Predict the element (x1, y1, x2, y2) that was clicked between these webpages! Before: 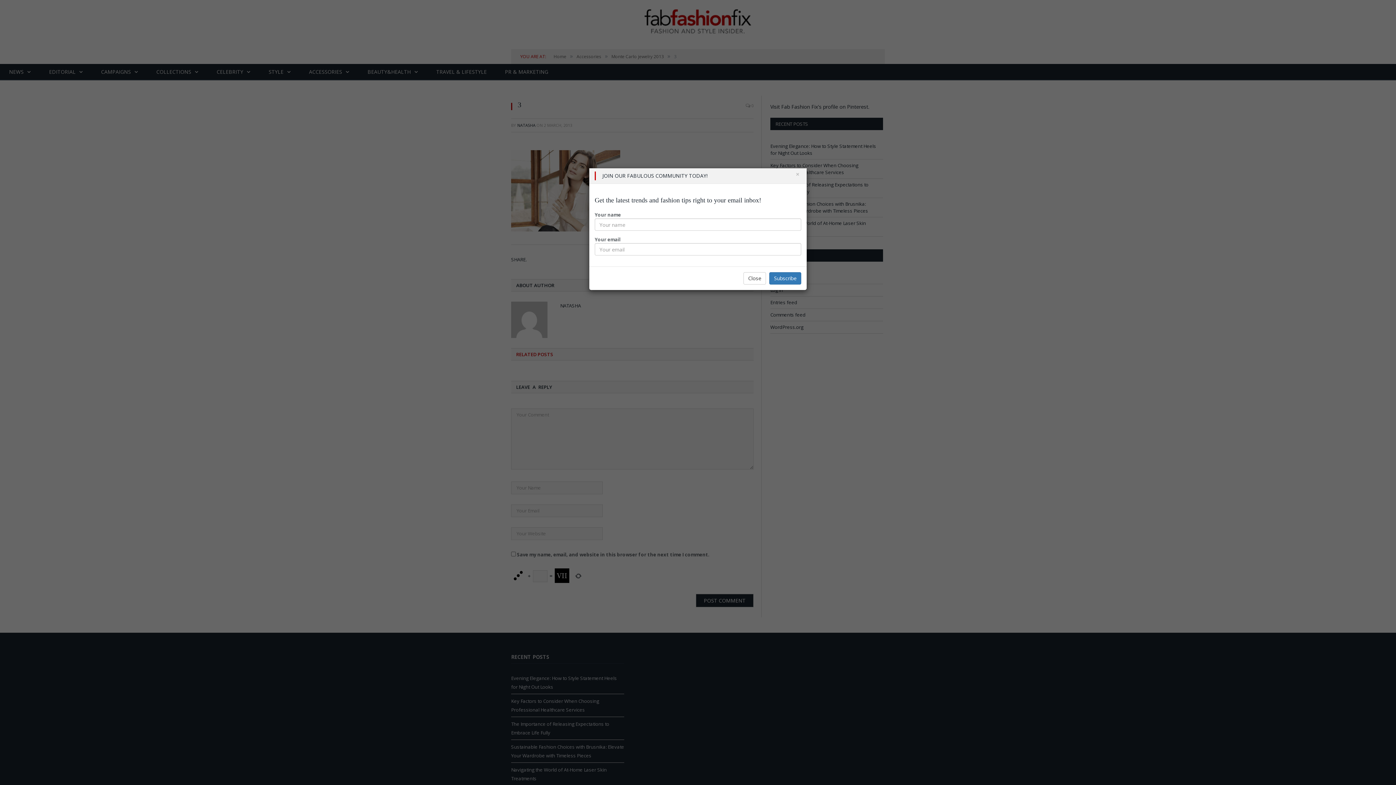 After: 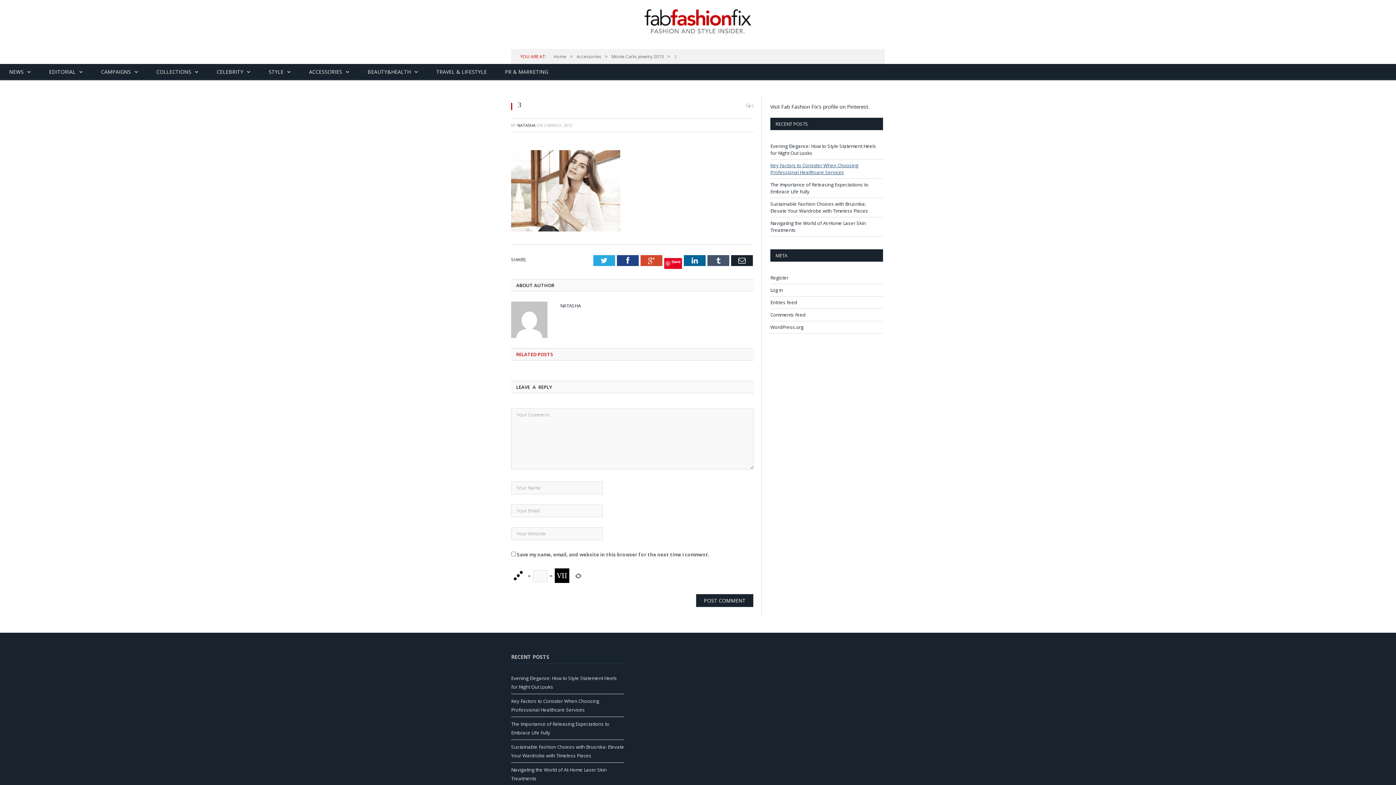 Action: bbox: (794, 170, 801, 177) label: Close